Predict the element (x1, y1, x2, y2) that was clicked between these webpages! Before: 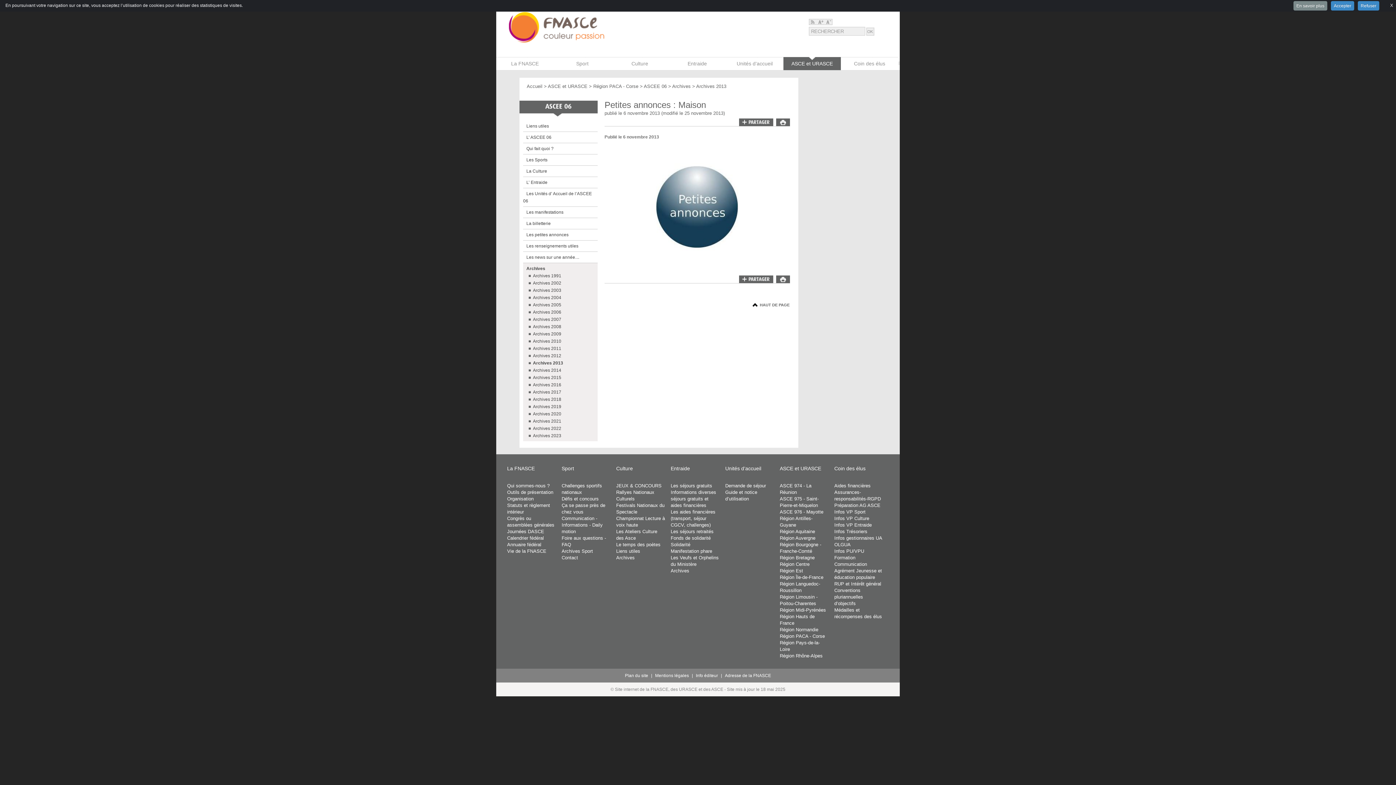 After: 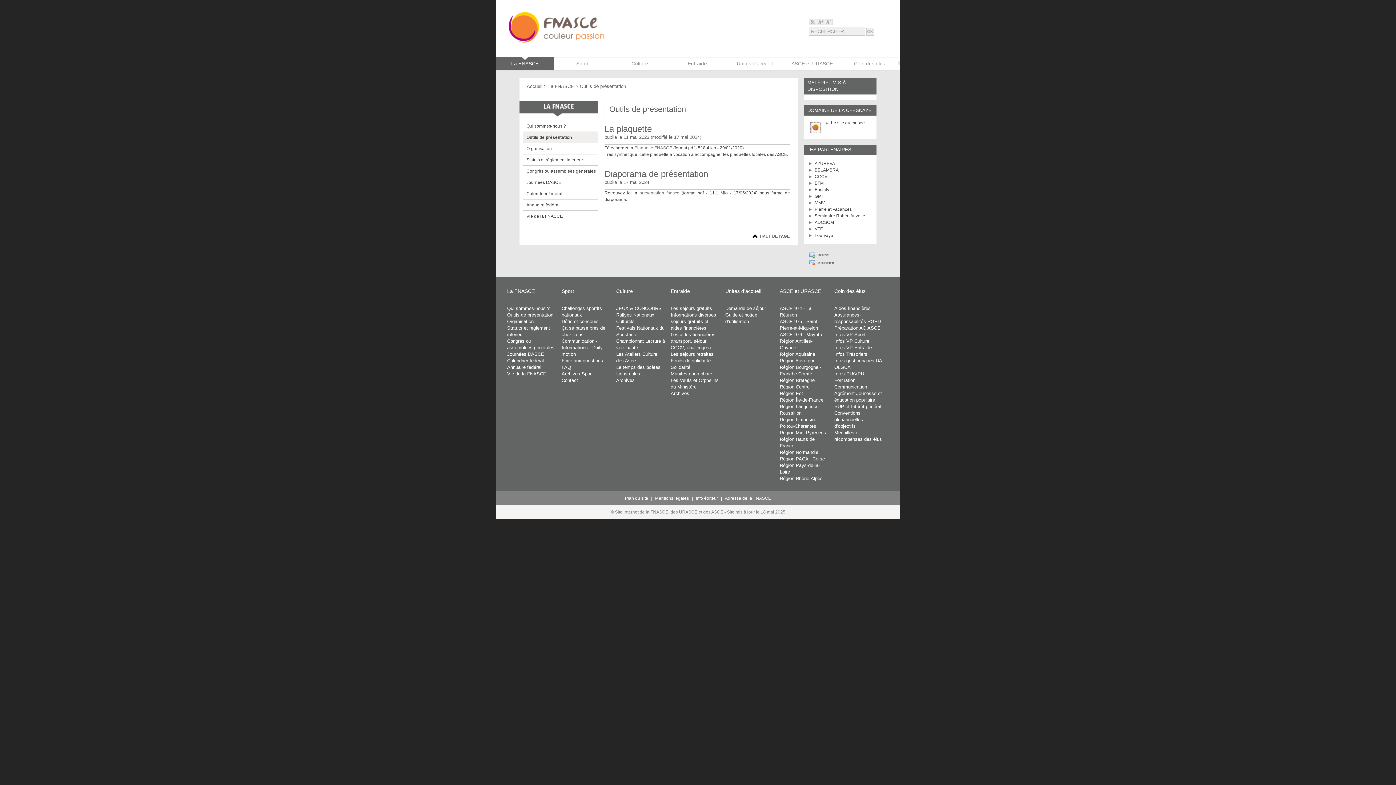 Action: label: Outils de présentation bbox: (507, 489, 553, 495)